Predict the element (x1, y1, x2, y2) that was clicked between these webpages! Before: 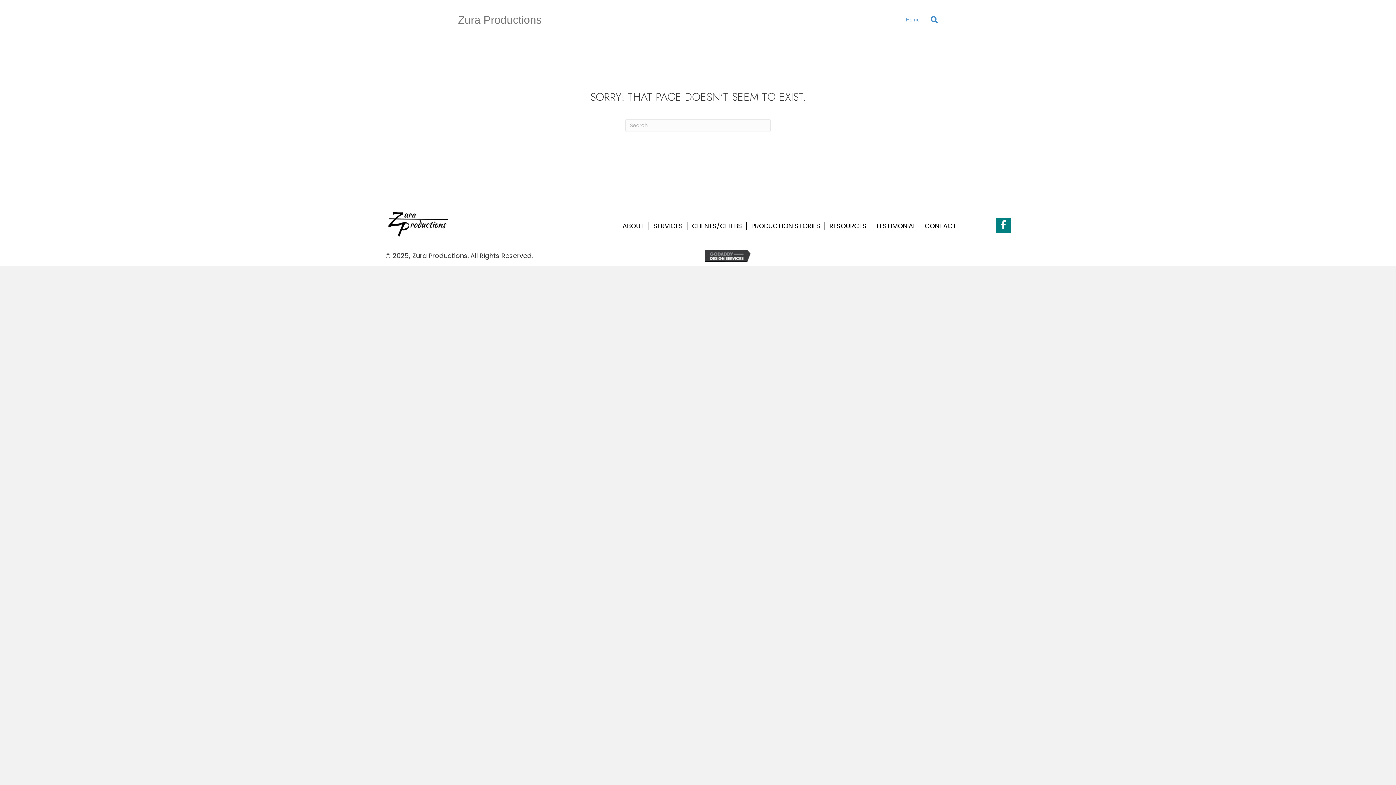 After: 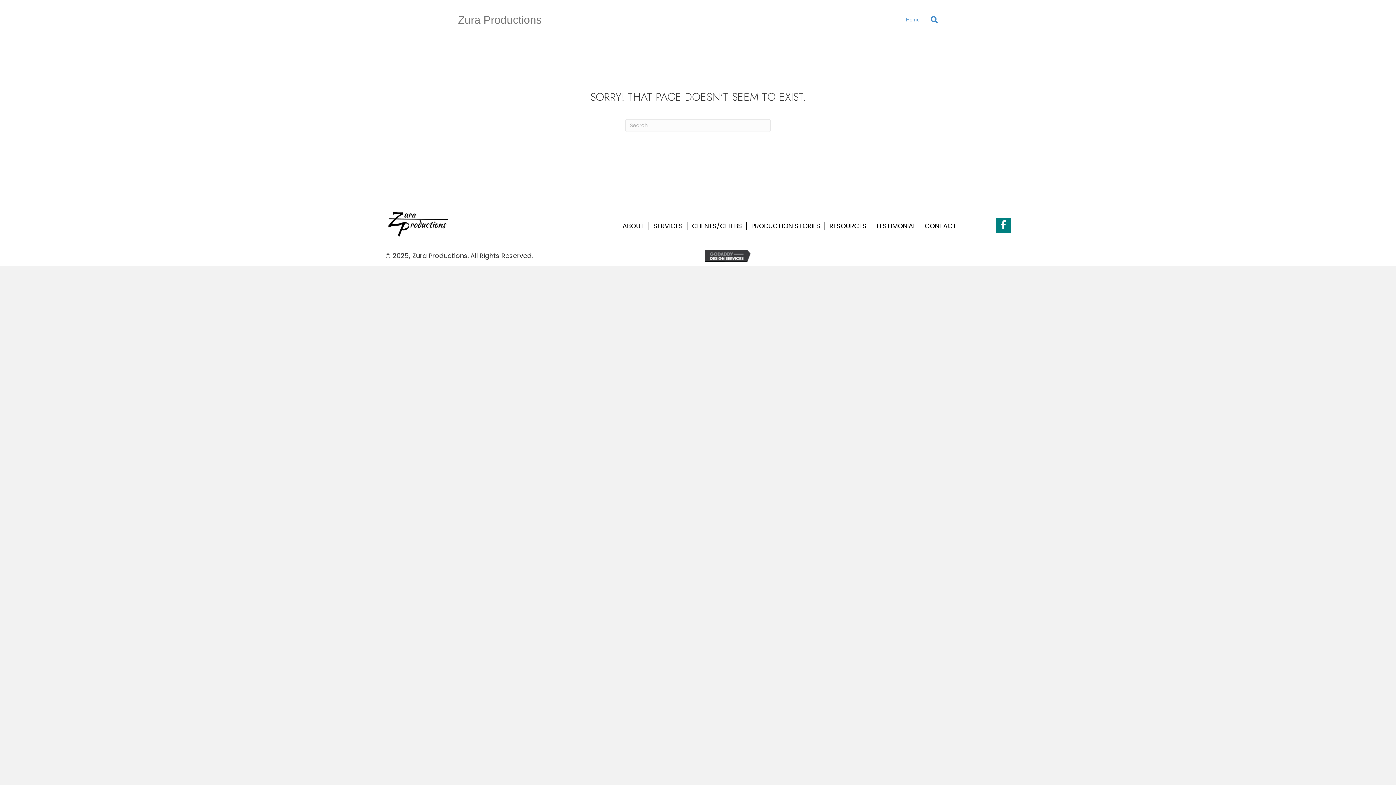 Action: bbox: (705, 251, 753, 260)